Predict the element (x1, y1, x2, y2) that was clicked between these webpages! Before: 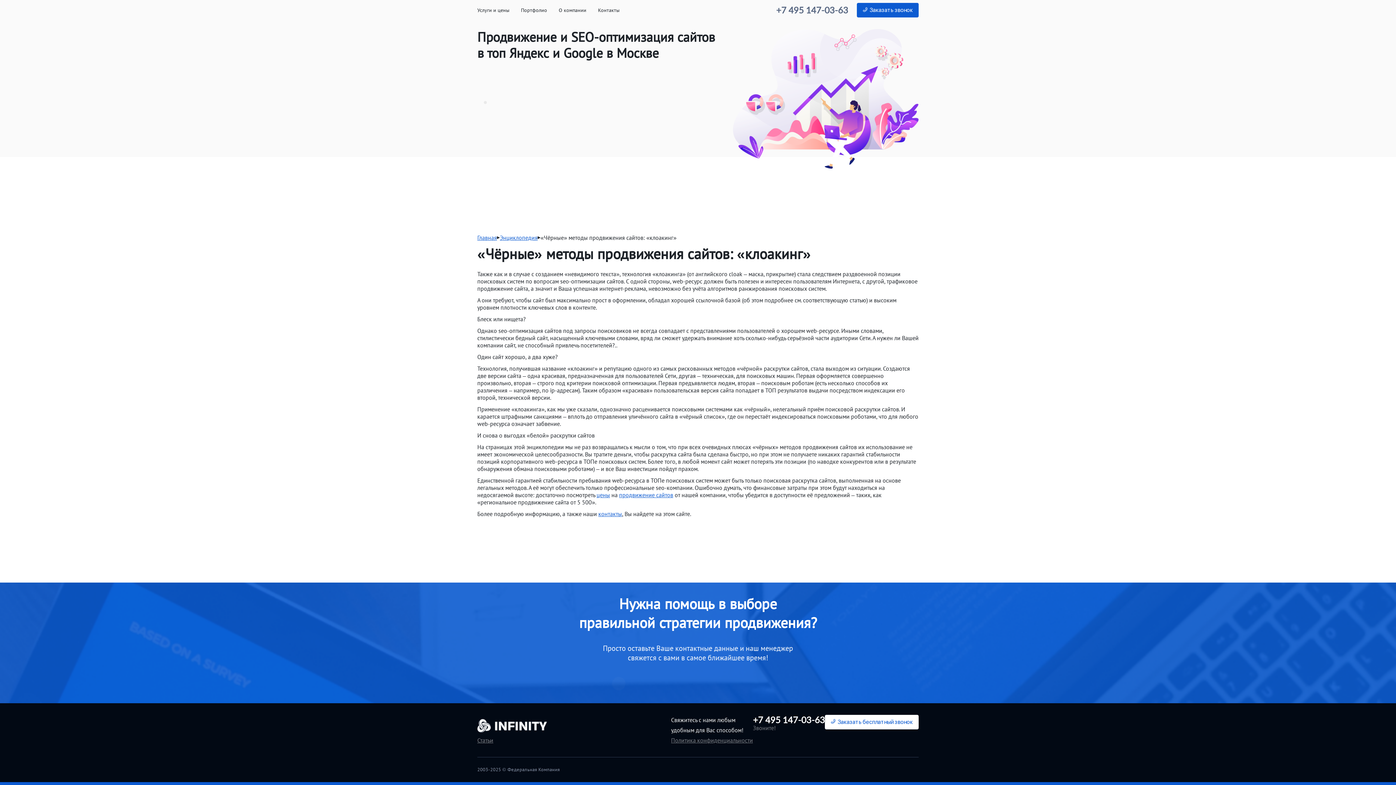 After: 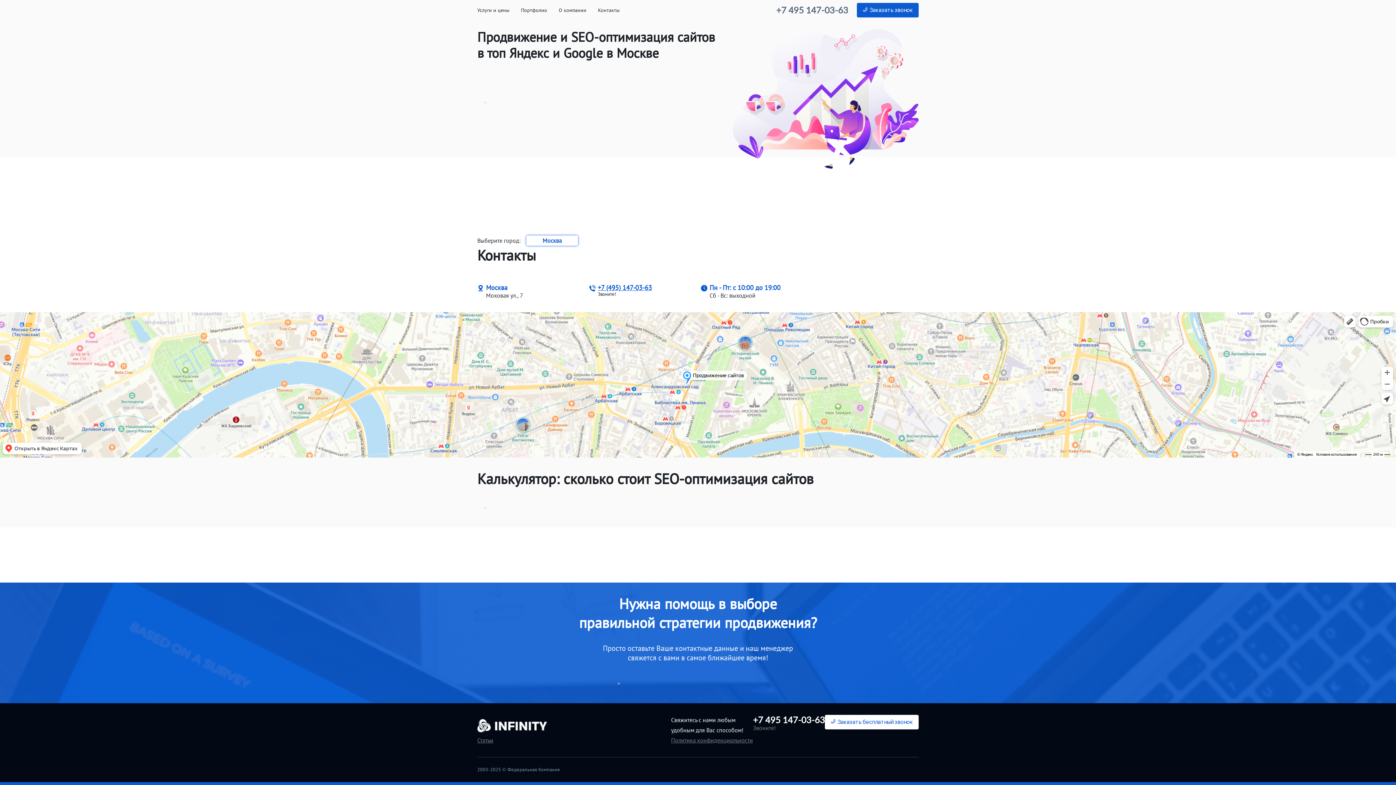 Action: bbox: (598, 6, 619, 13) label: Контакты